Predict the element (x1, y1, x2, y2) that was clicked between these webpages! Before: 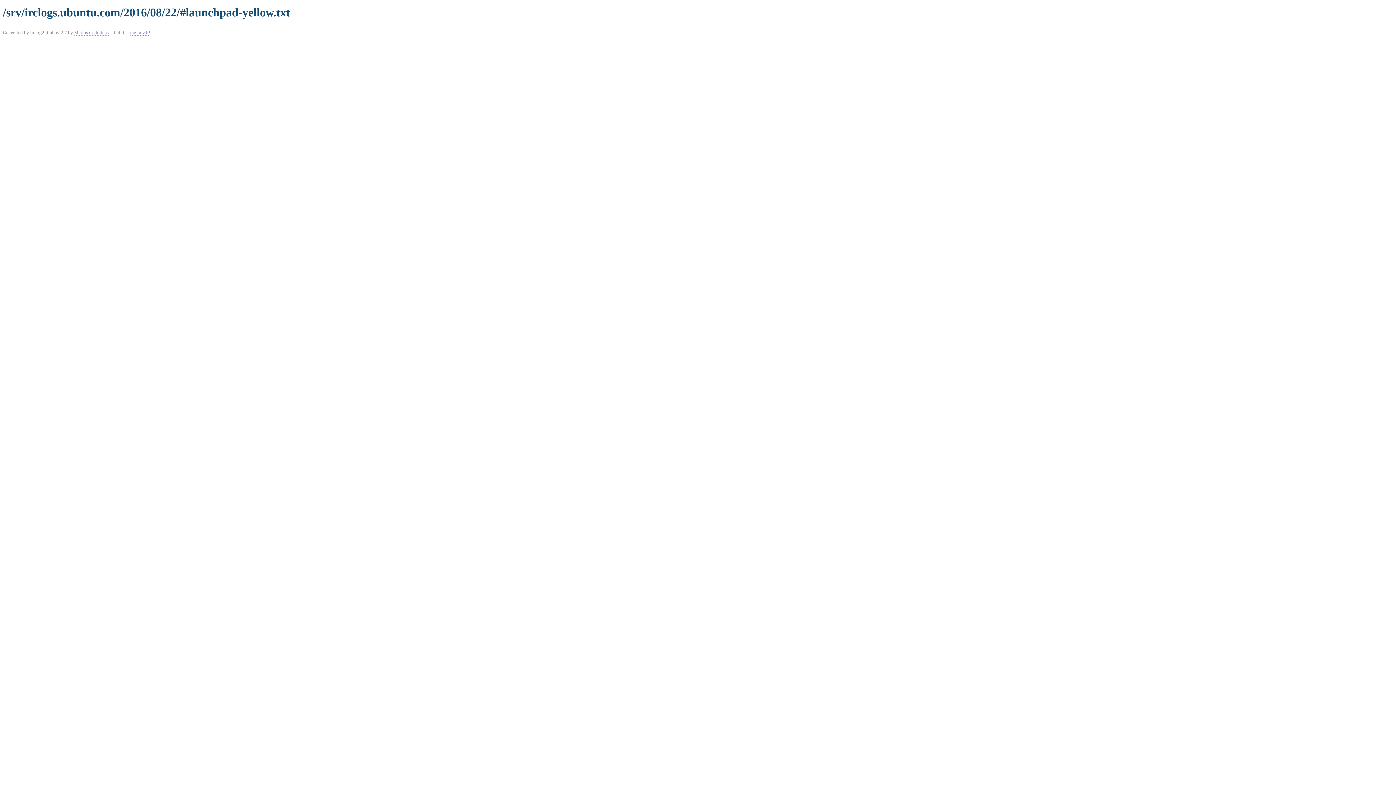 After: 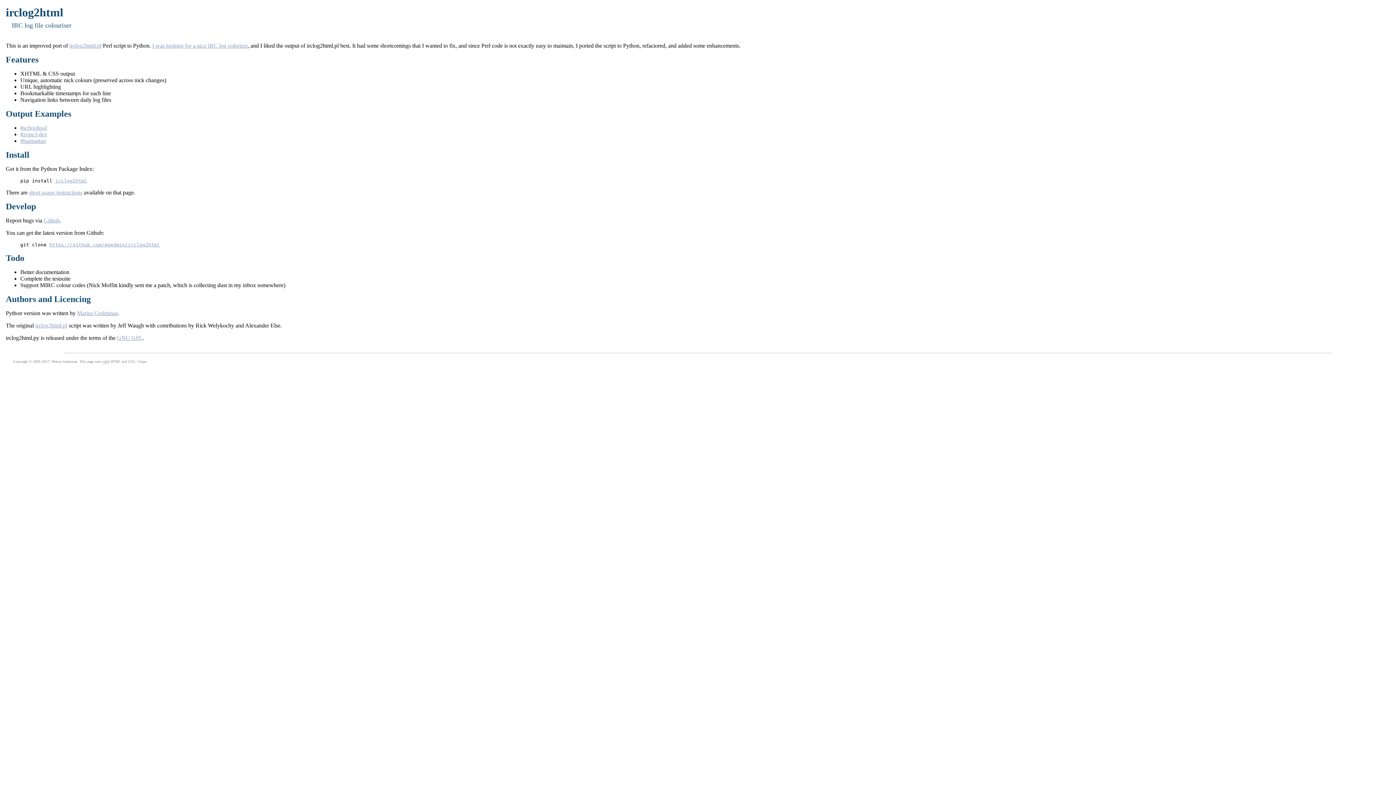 Action: label: mg.pov.lt bbox: (130, 29, 148, 35)